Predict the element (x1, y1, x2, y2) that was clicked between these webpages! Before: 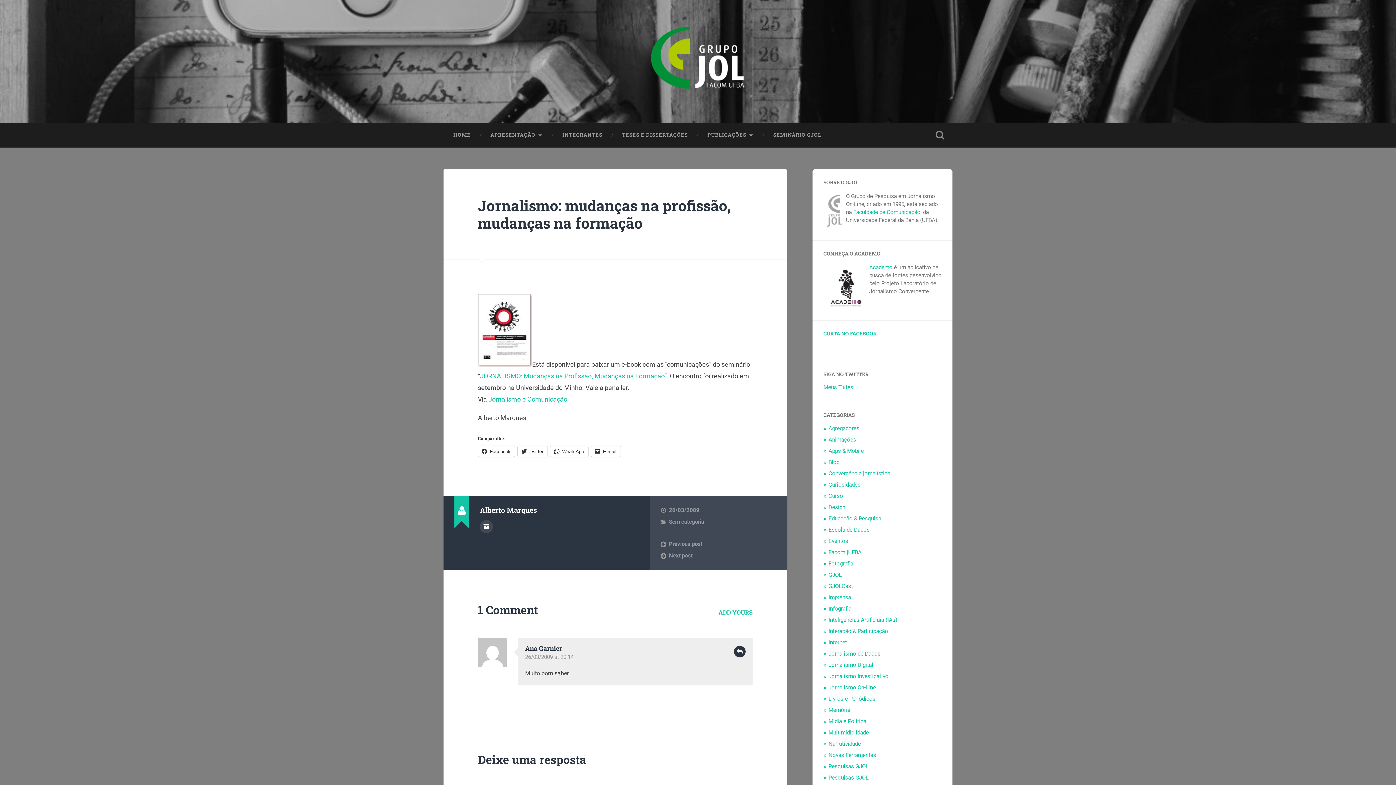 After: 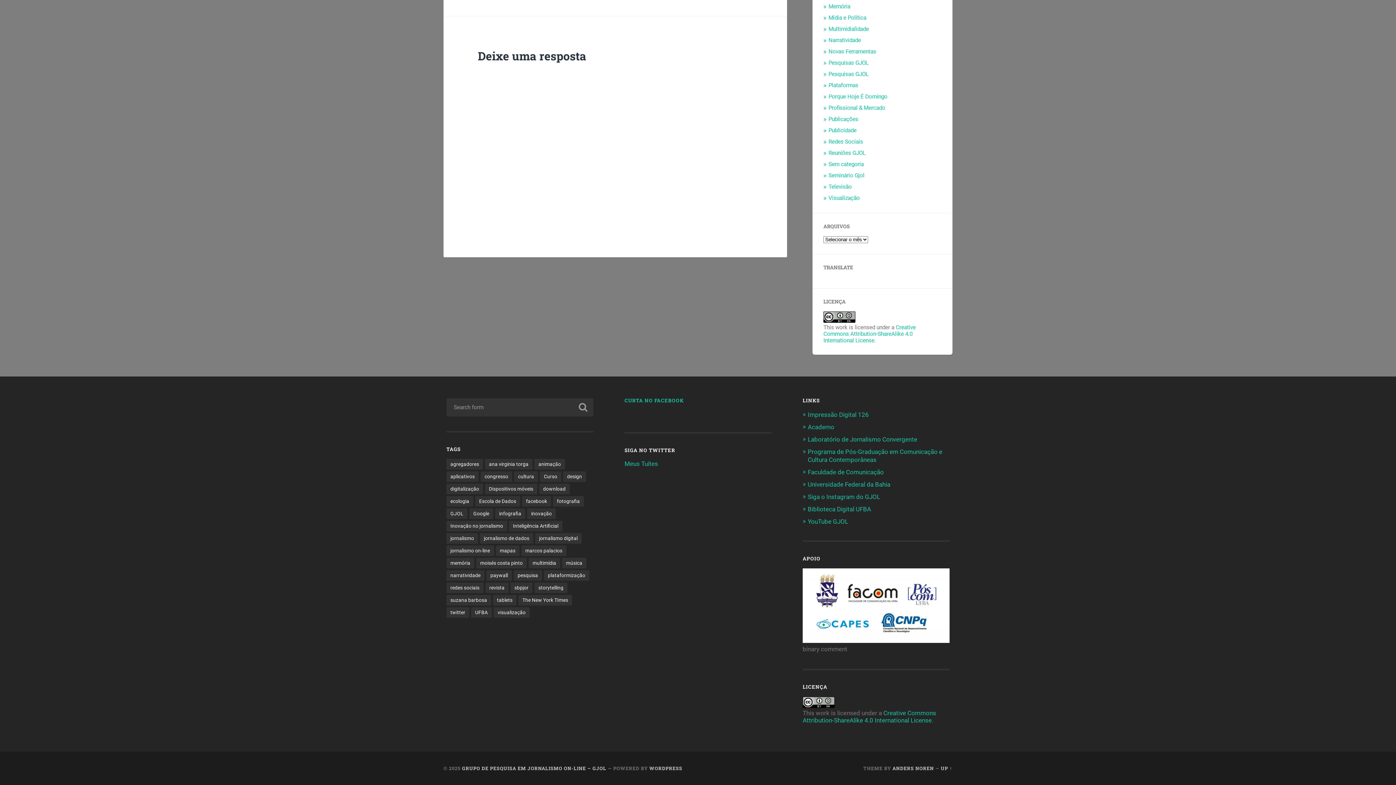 Action: label: ADD YOURS bbox: (718, 608, 752, 616)